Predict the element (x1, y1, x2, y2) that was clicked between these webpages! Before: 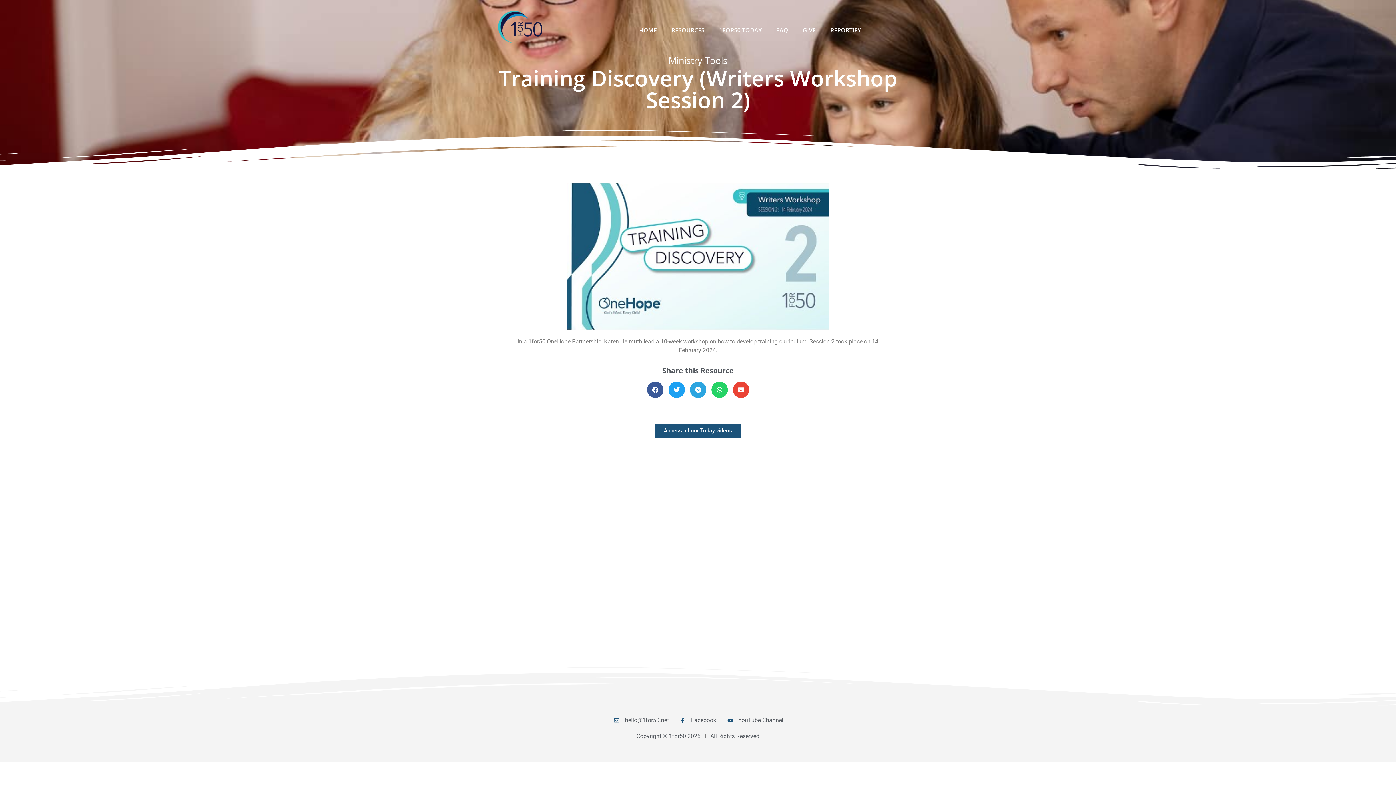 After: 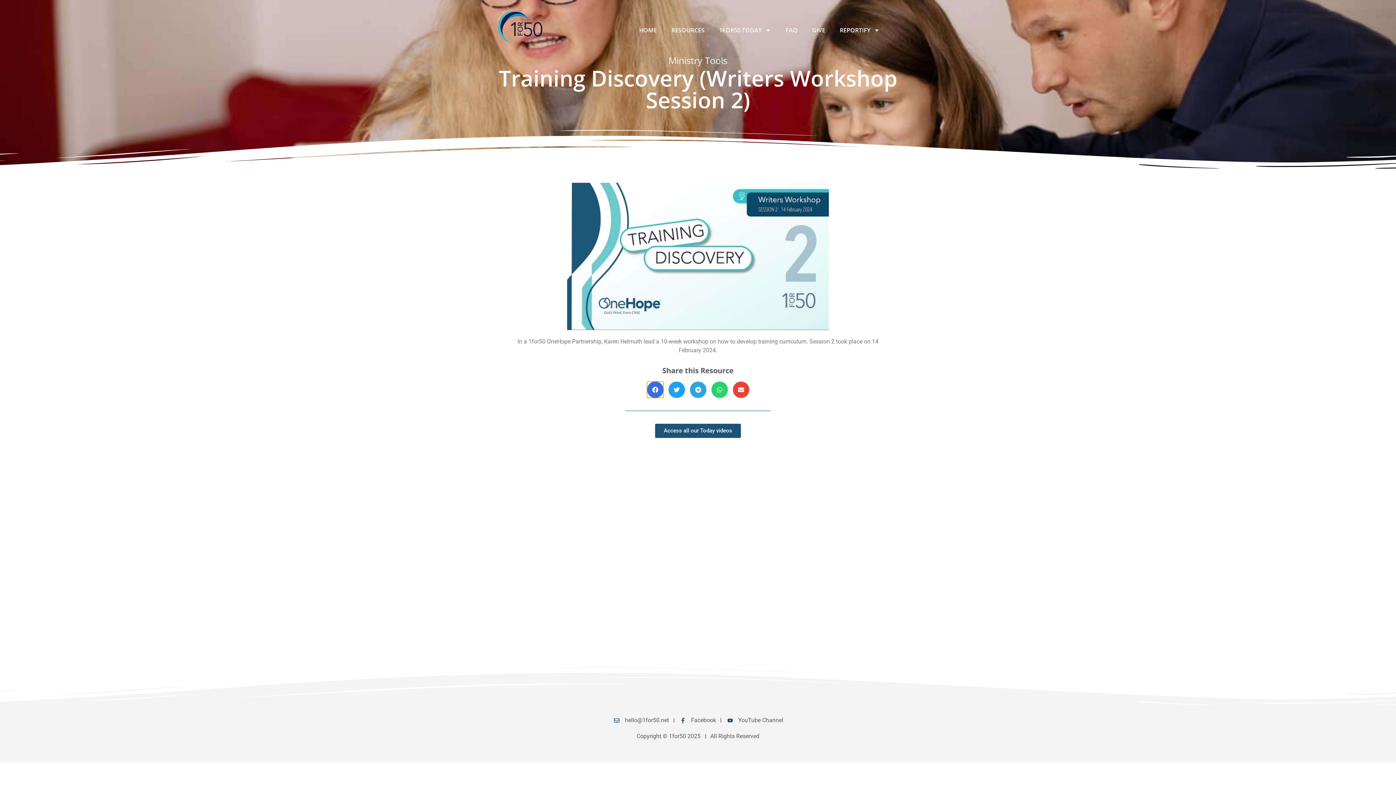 Action: label: Share on facebook bbox: (647, 381, 663, 398)